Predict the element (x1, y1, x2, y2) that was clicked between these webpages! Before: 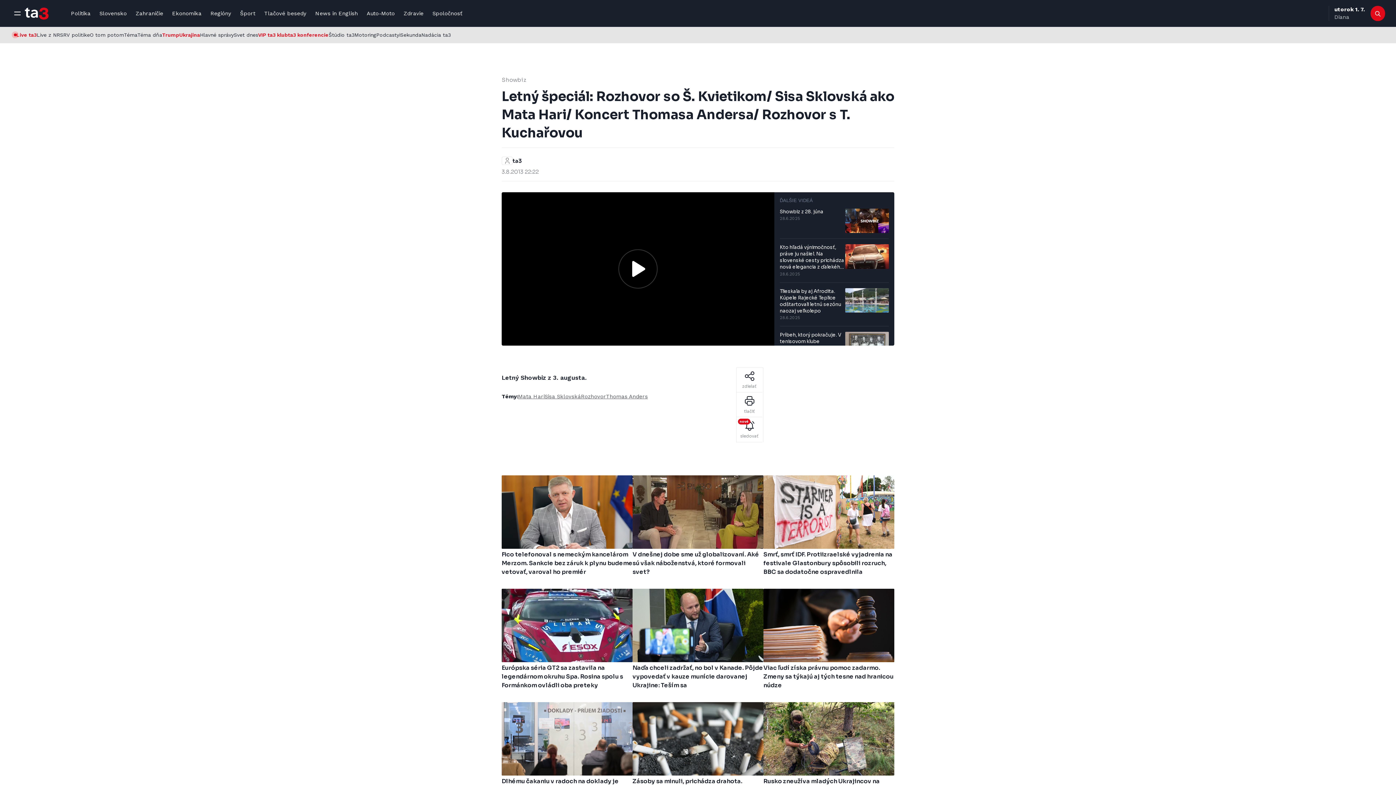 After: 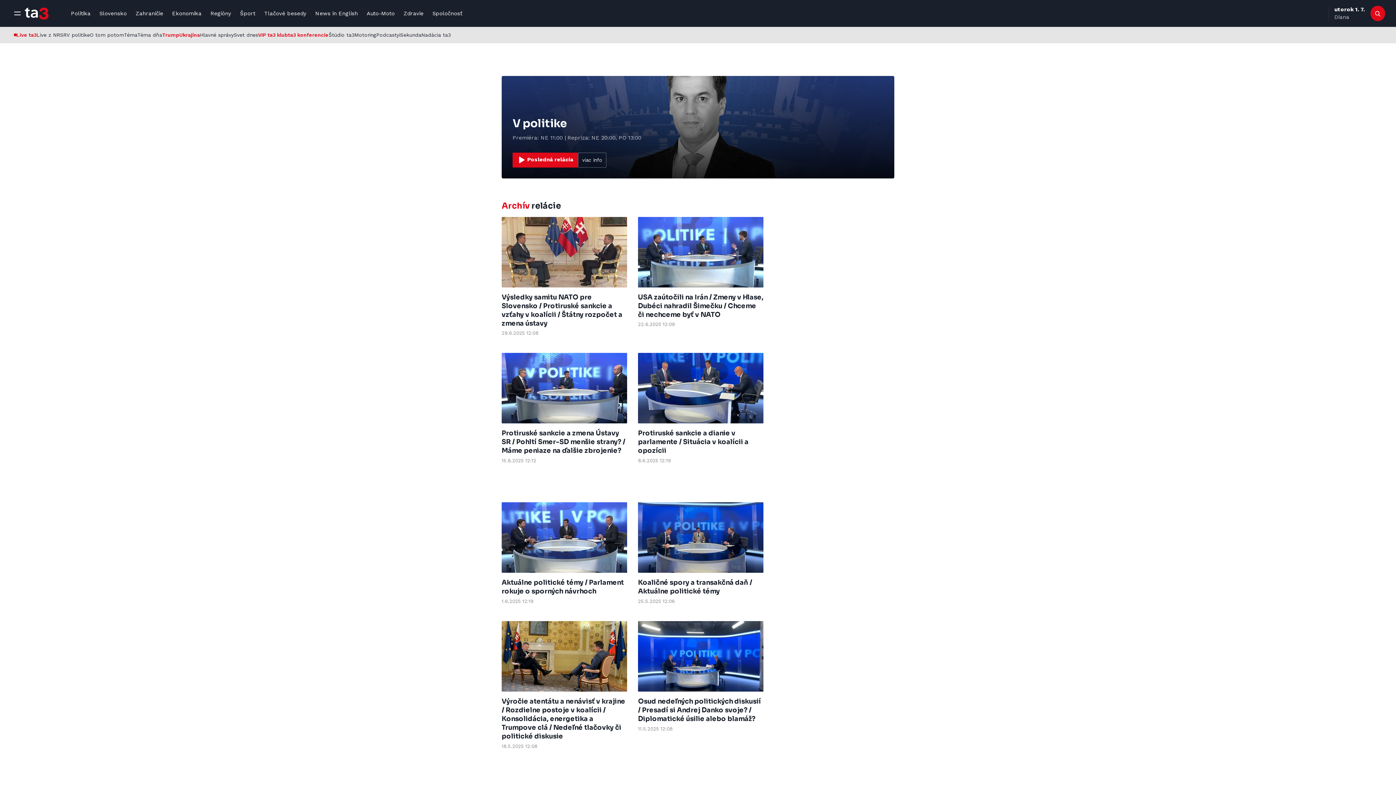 Action: bbox: (66, 26, 89, 43) label: V politike